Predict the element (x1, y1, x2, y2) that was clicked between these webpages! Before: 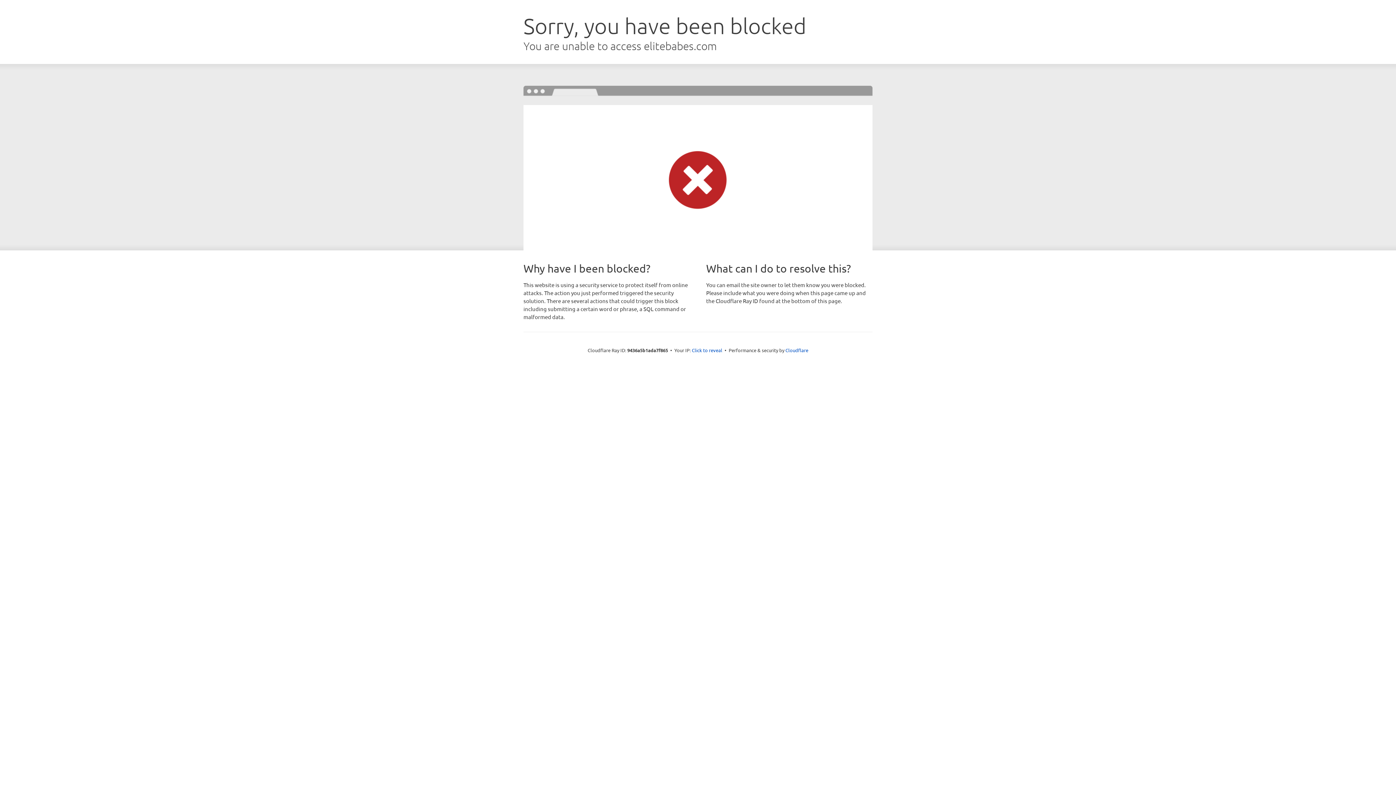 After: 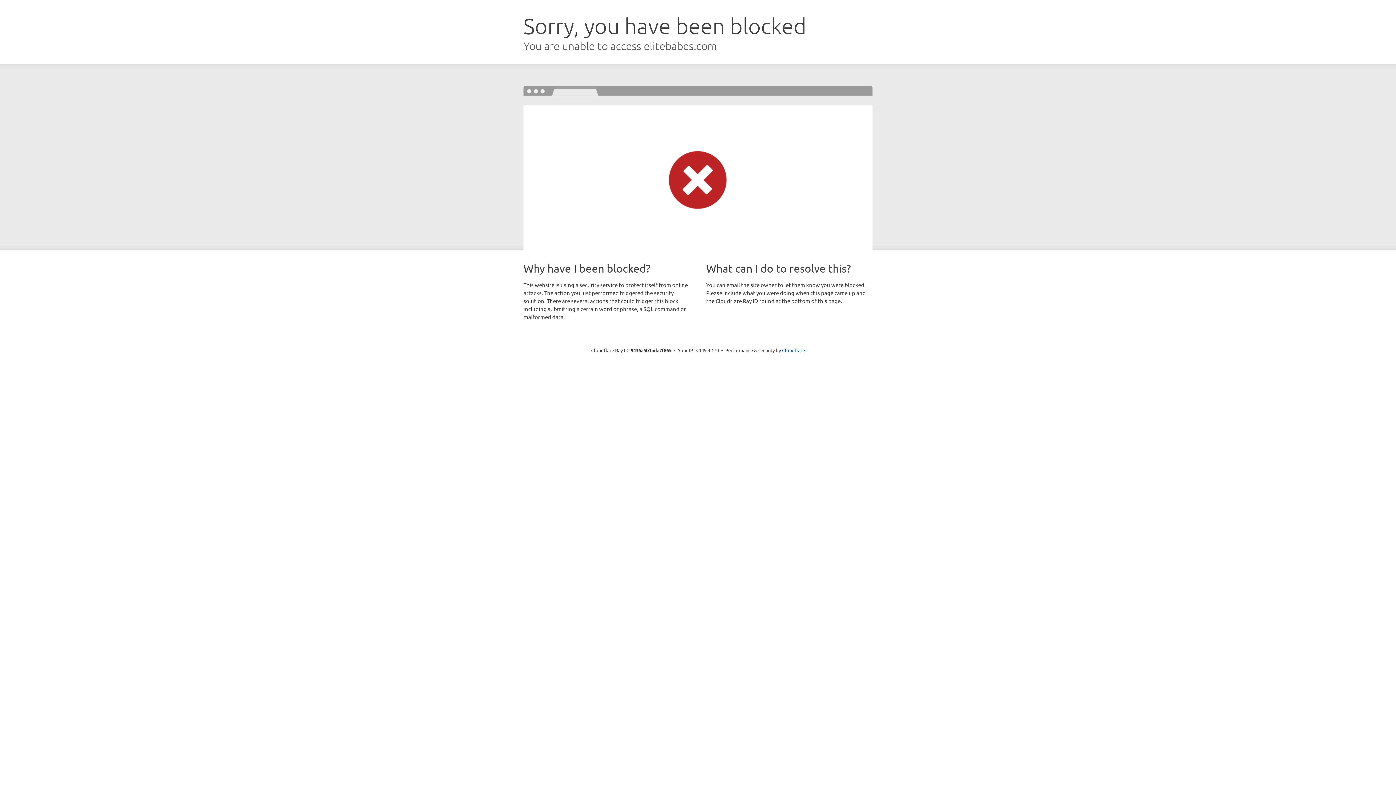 Action: bbox: (692, 346, 722, 353) label: Click to reveal